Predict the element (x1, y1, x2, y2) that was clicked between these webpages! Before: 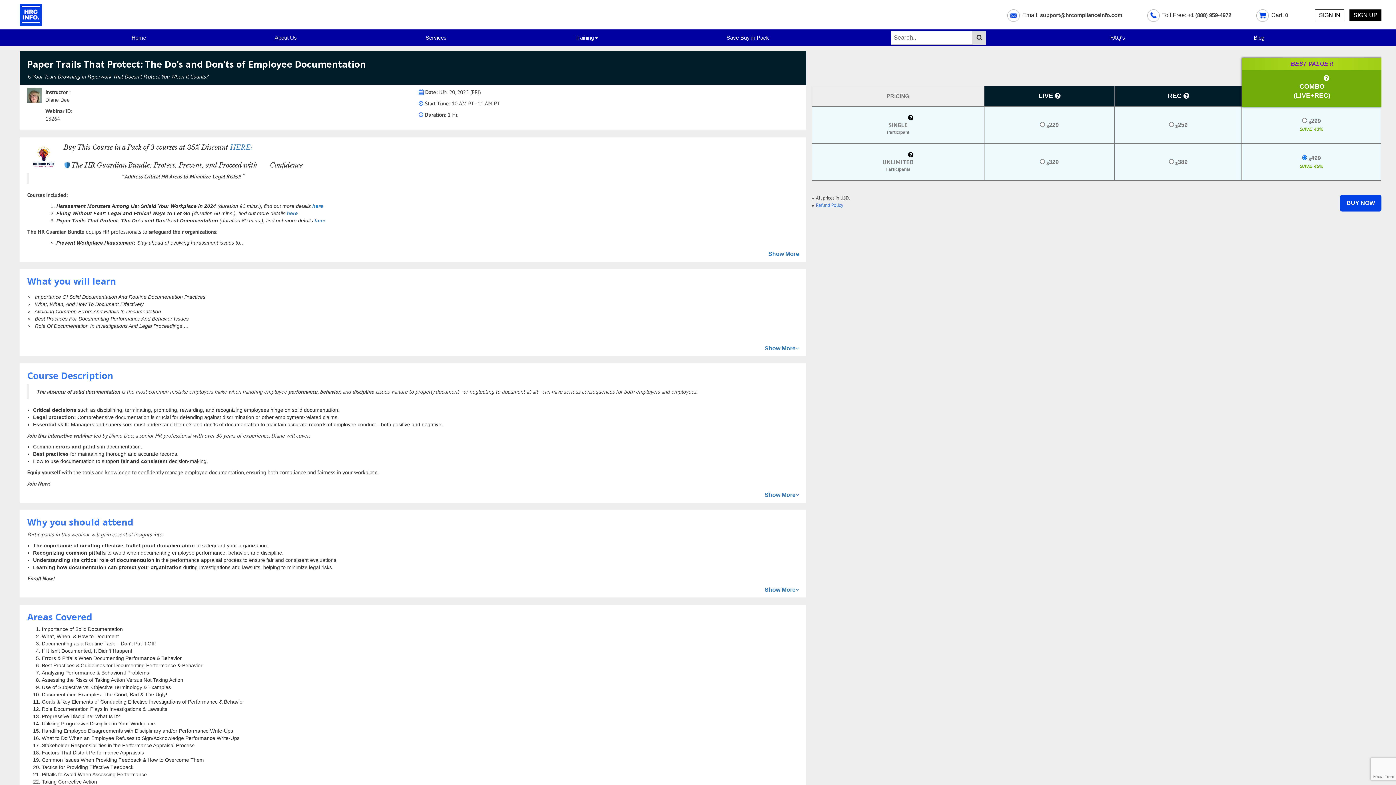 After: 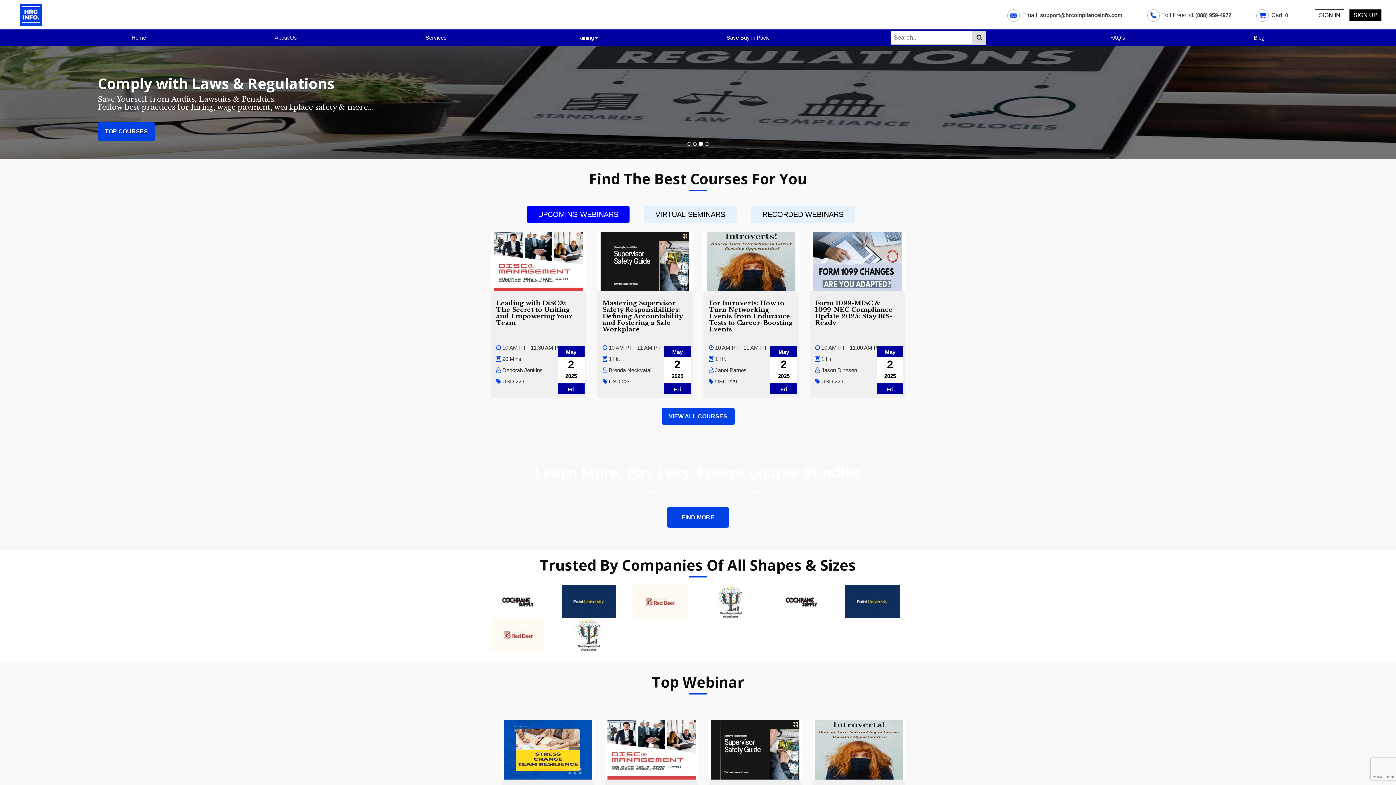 Action: bbox: (0, 5, 47, 24)